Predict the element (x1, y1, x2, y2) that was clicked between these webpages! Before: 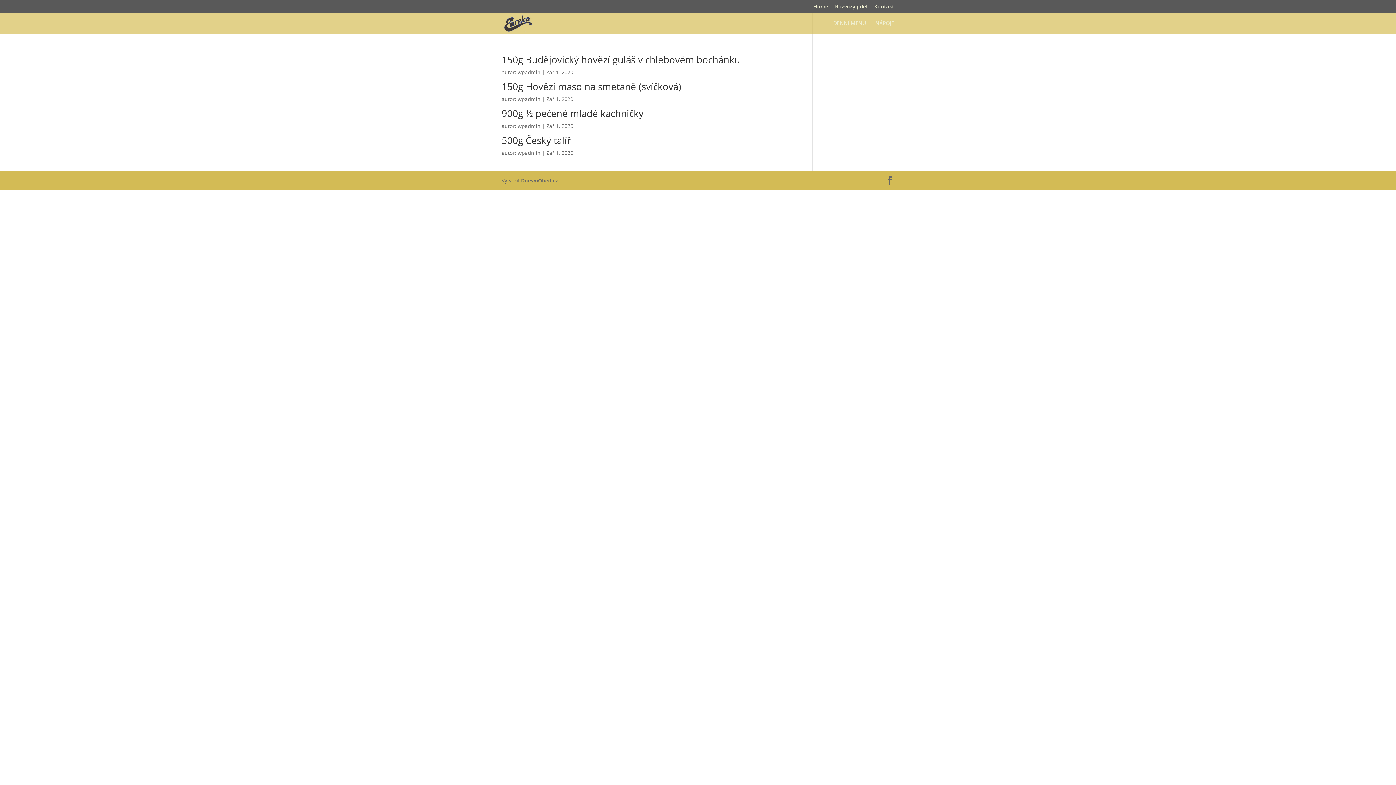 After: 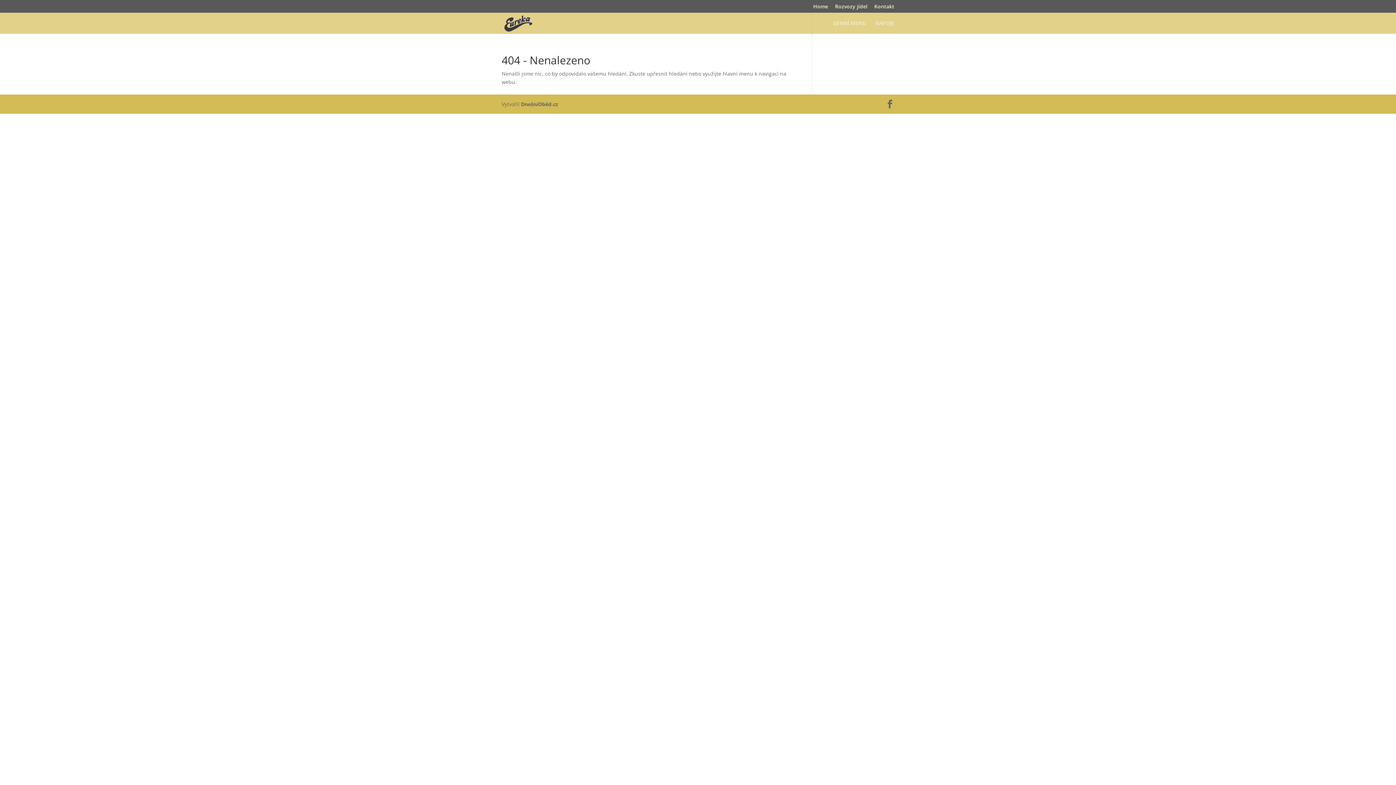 Action: bbox: (517, 68, 540, 75) label: wpadmin